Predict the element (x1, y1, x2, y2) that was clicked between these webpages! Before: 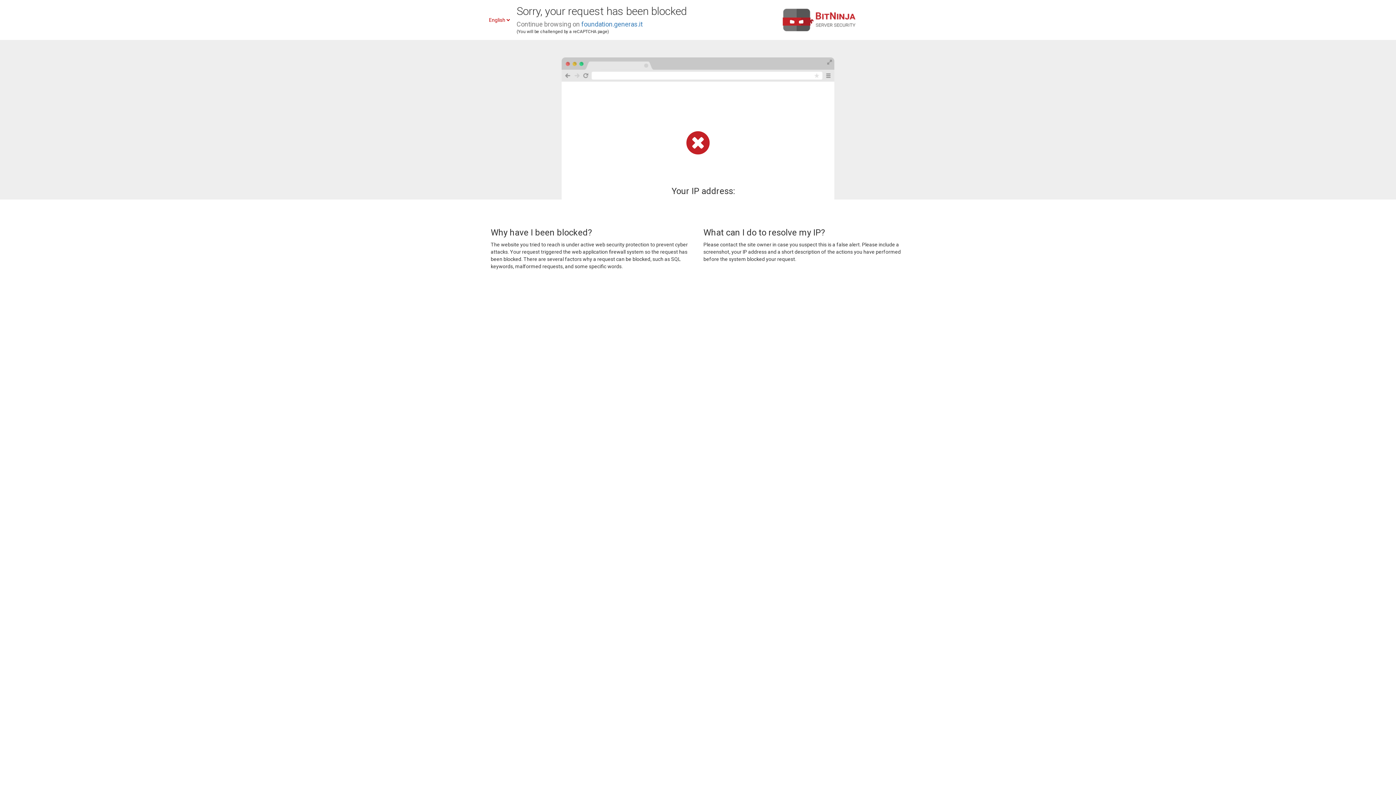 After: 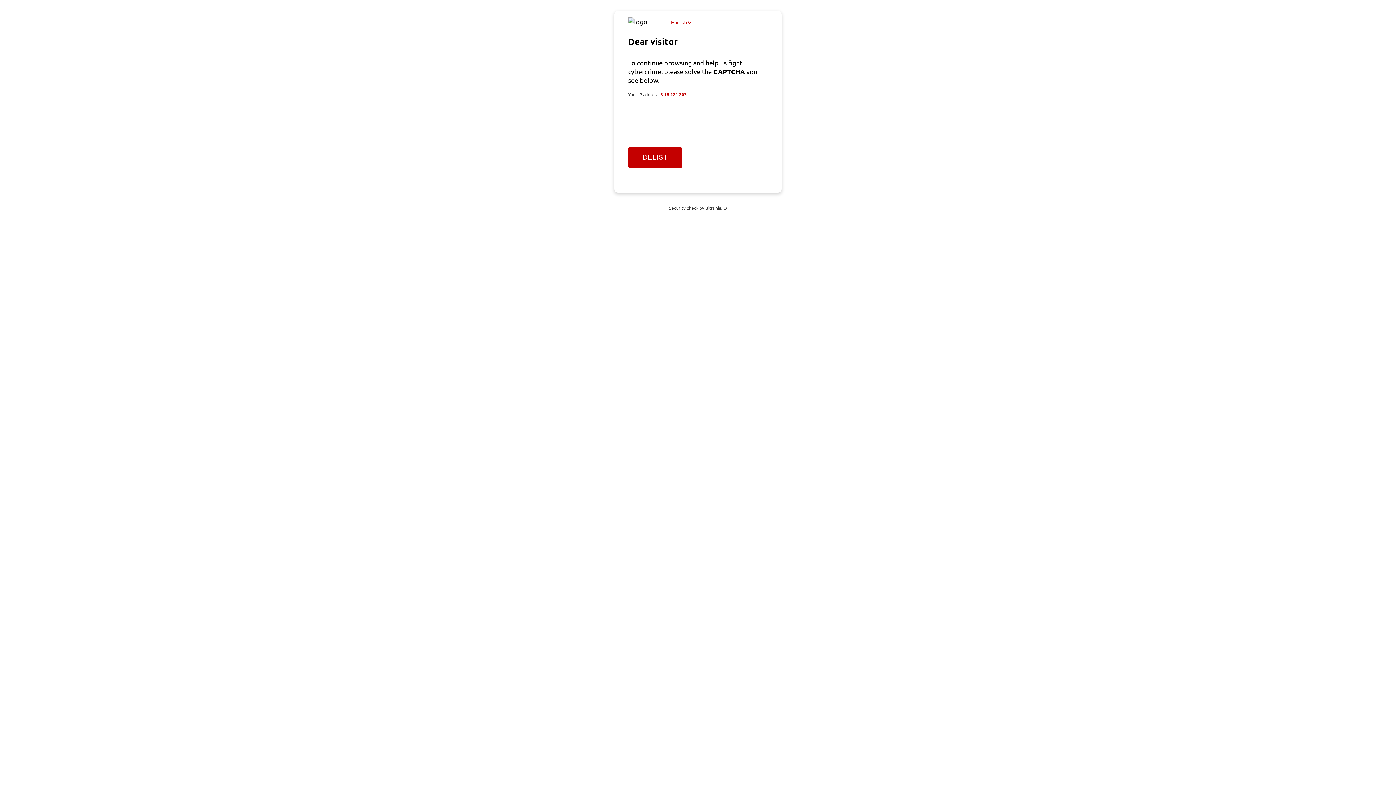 Action: bbox: (581, 20, 642, 28) label: foundation.generas.it